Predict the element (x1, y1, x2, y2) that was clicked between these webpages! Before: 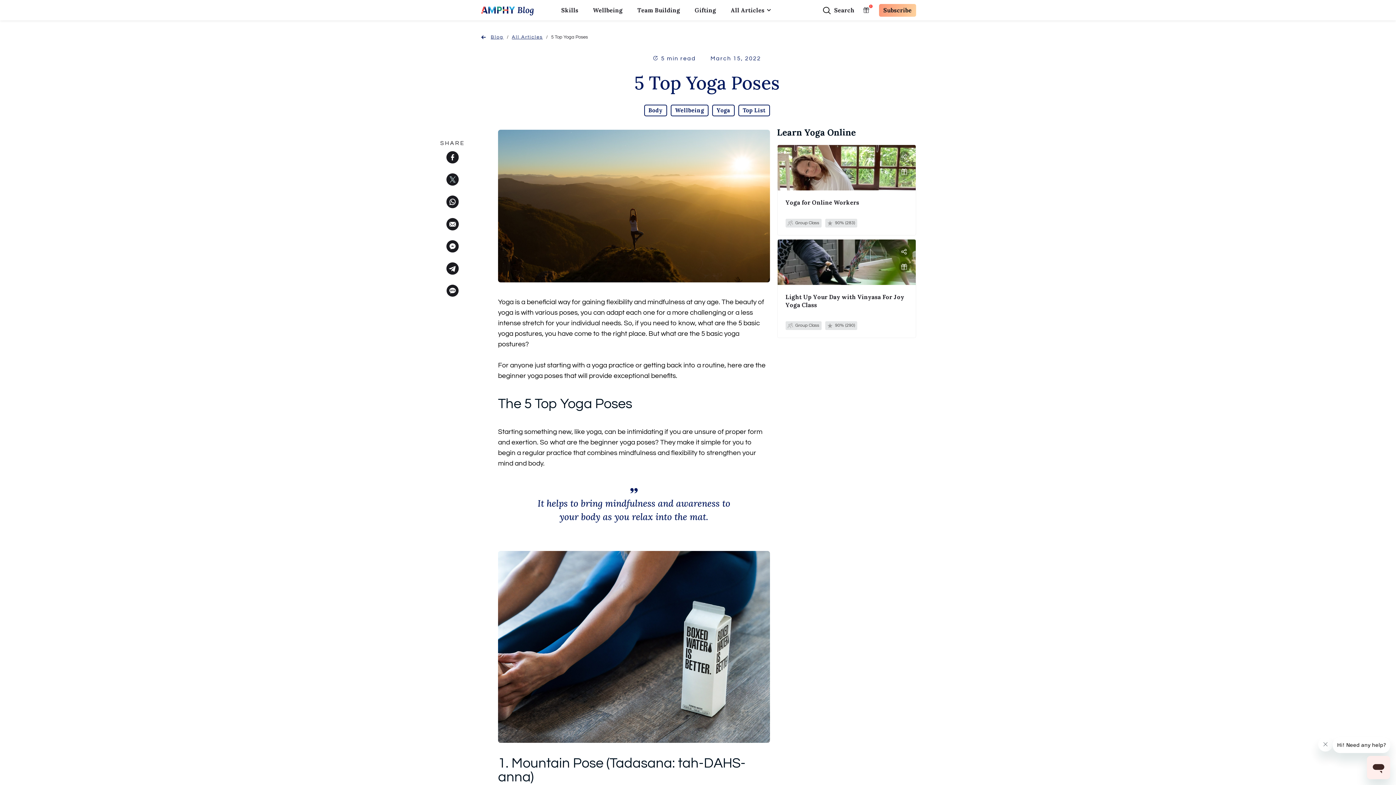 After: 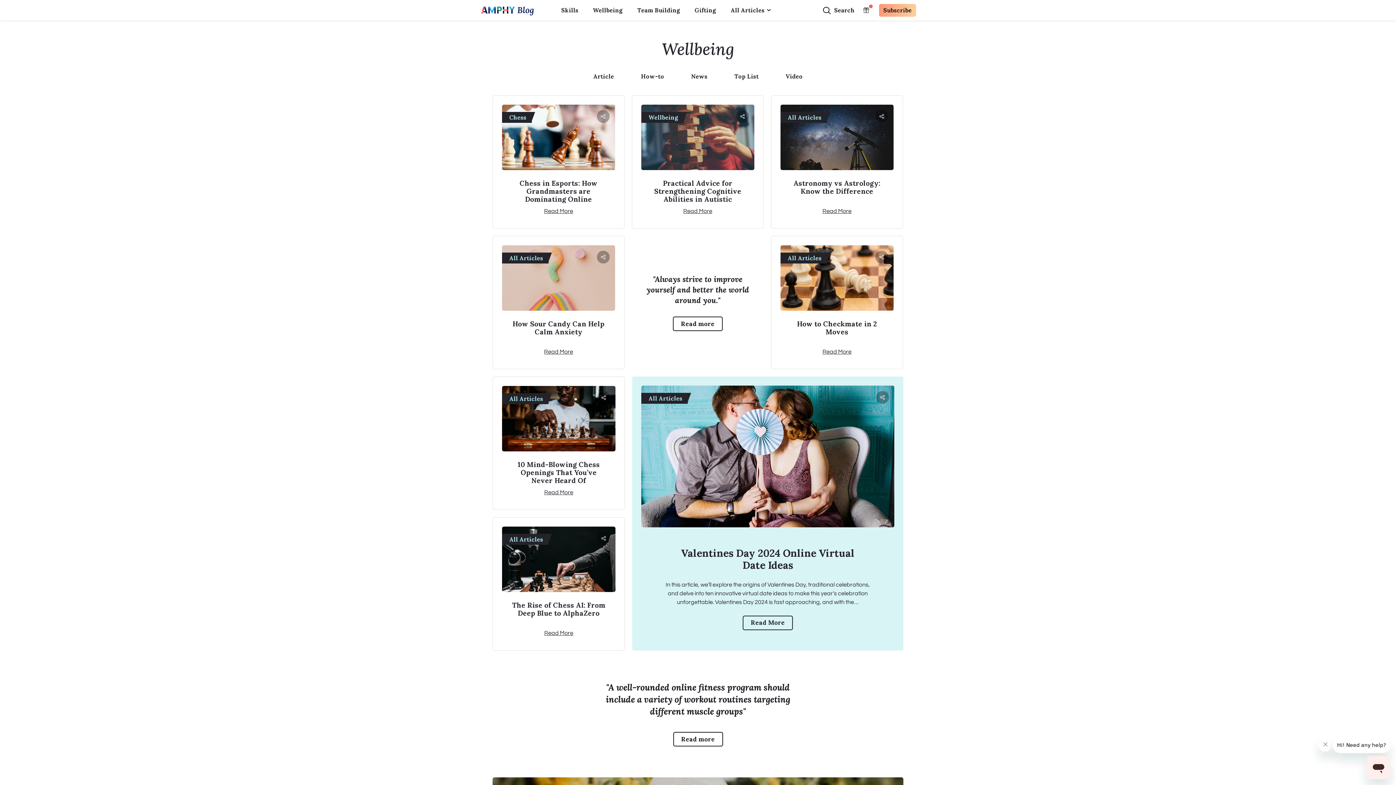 Action: bbox: (591, 4, 624, 16) label: Wellbeing